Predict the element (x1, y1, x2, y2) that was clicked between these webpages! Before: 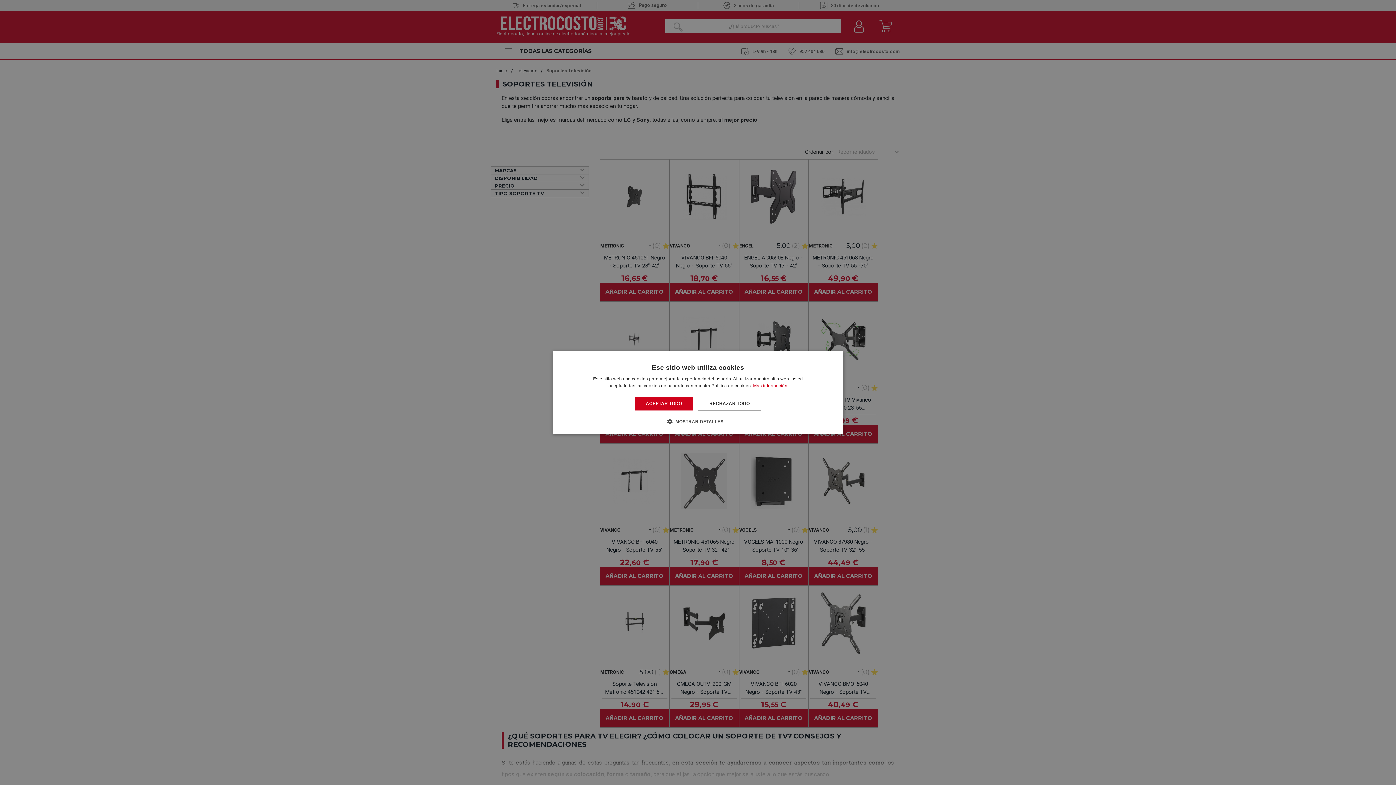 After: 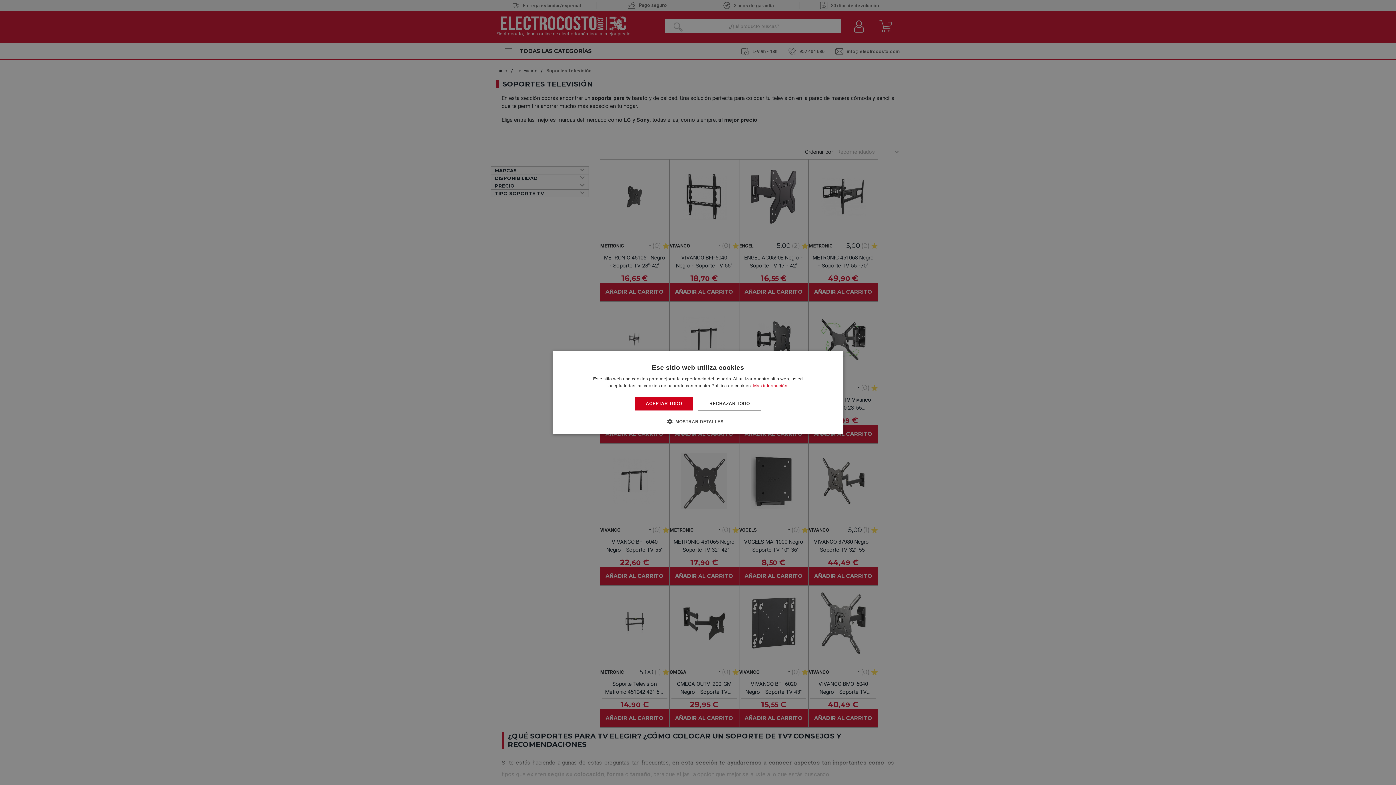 Action: label: Más información, opens a new window bbox: (753, 383, 787, 388)